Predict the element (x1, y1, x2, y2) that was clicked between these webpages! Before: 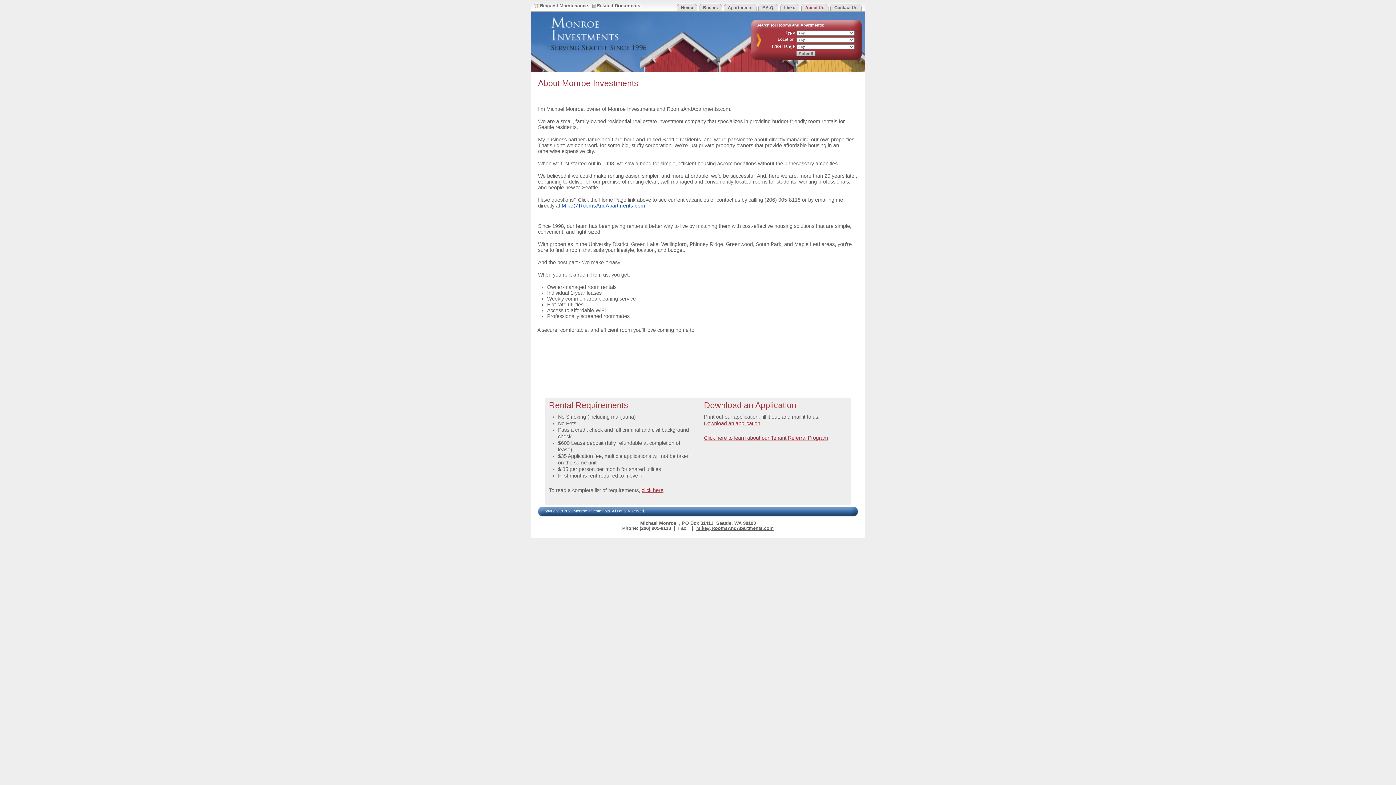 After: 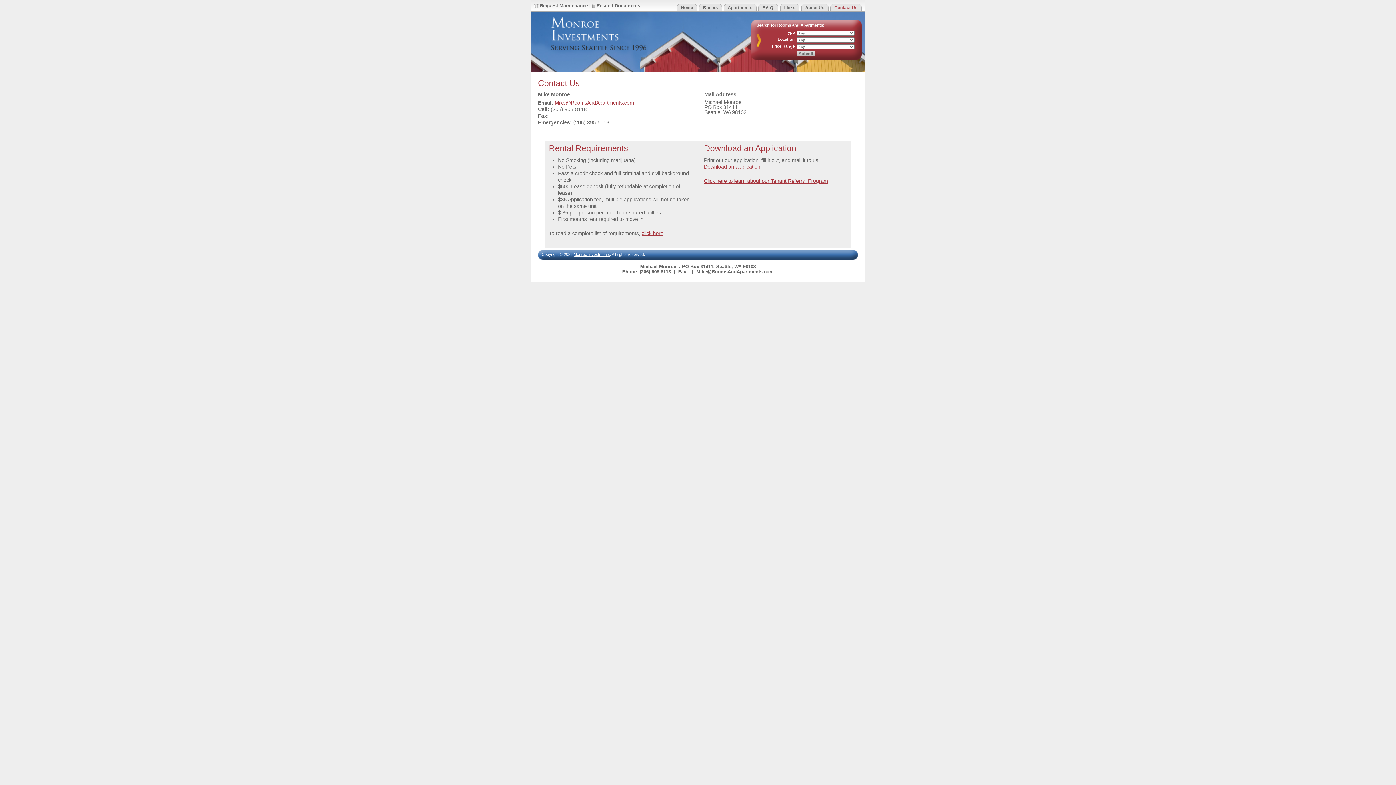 Action: label: Contact Us bbox: (830, 3, 861, 11)